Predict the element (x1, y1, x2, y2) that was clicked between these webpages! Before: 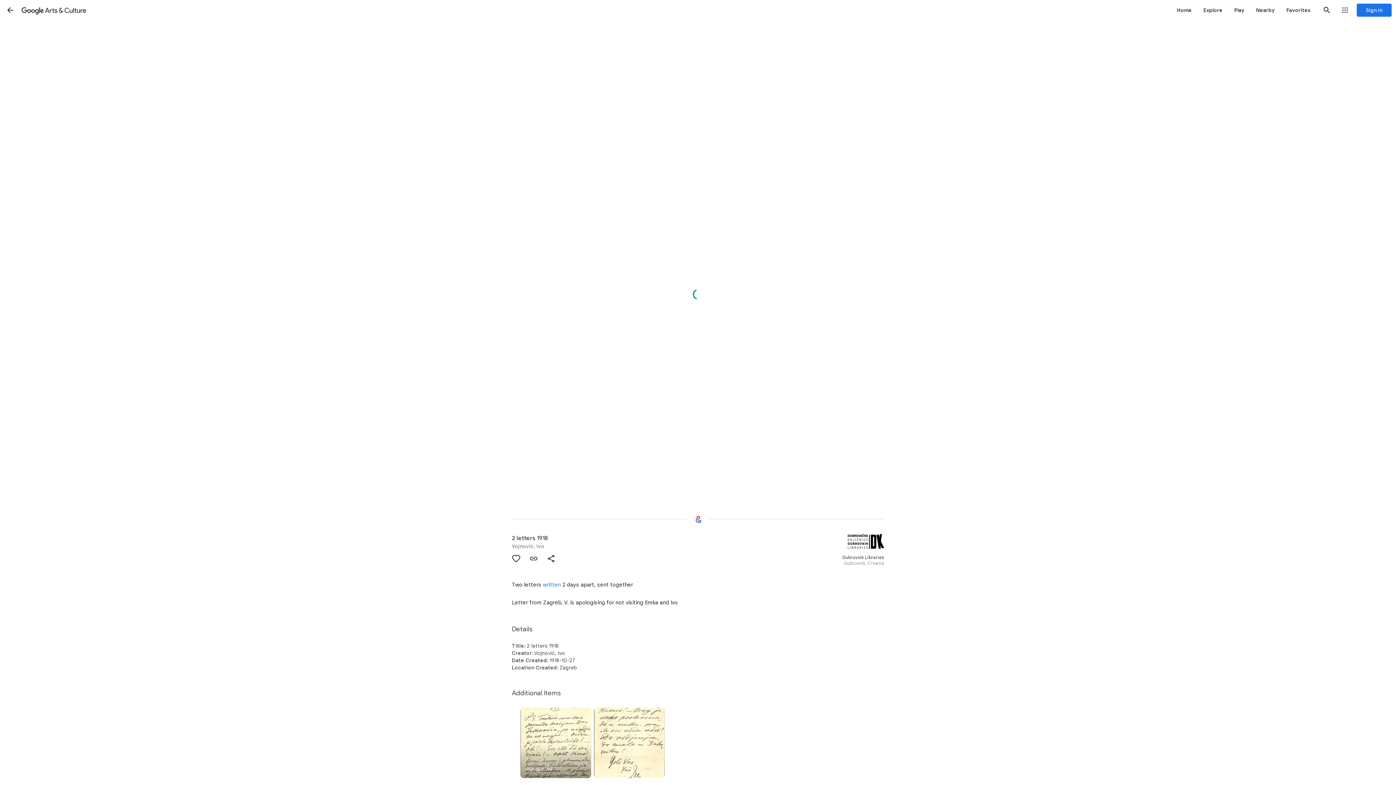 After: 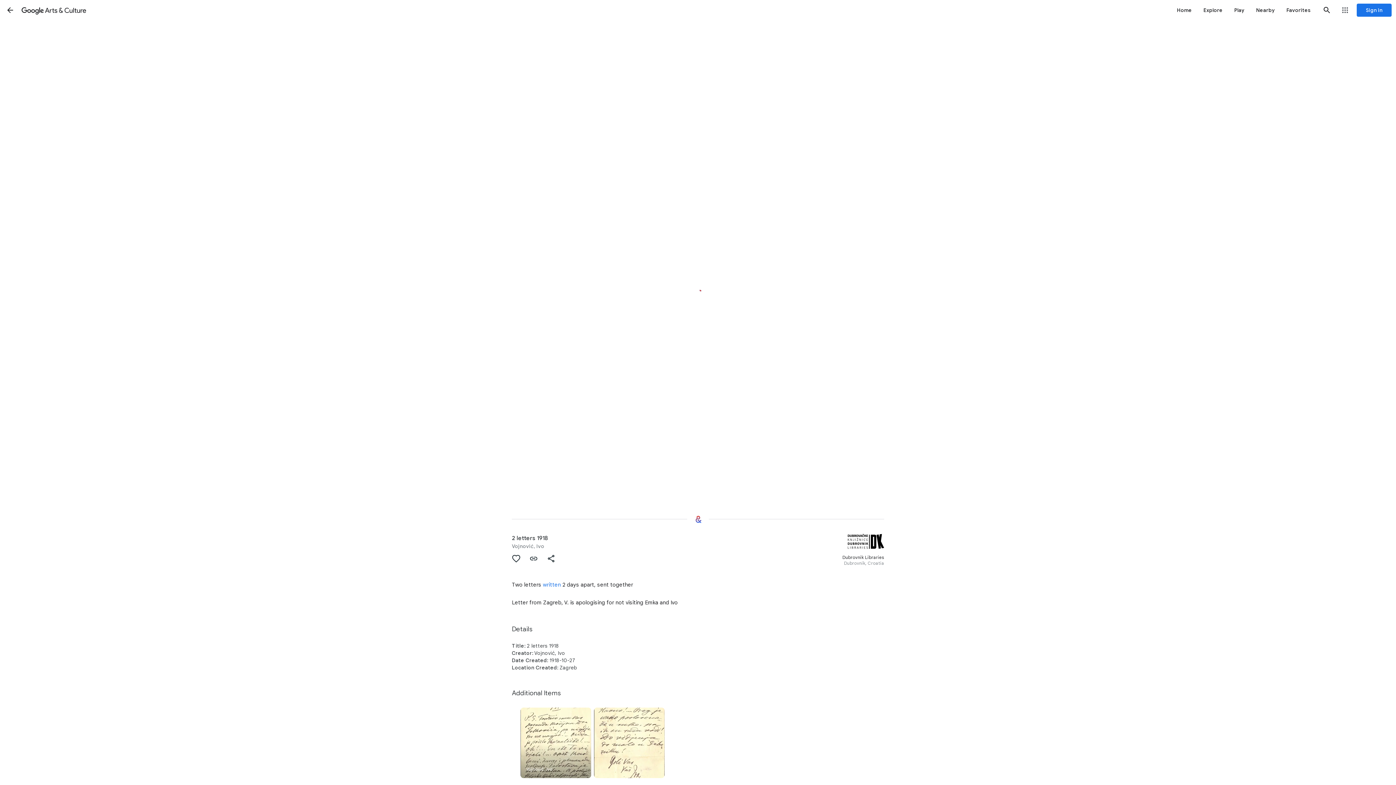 Action: label: Authenticate to favorite this asset. bbox: (507, 550, 525, 567)